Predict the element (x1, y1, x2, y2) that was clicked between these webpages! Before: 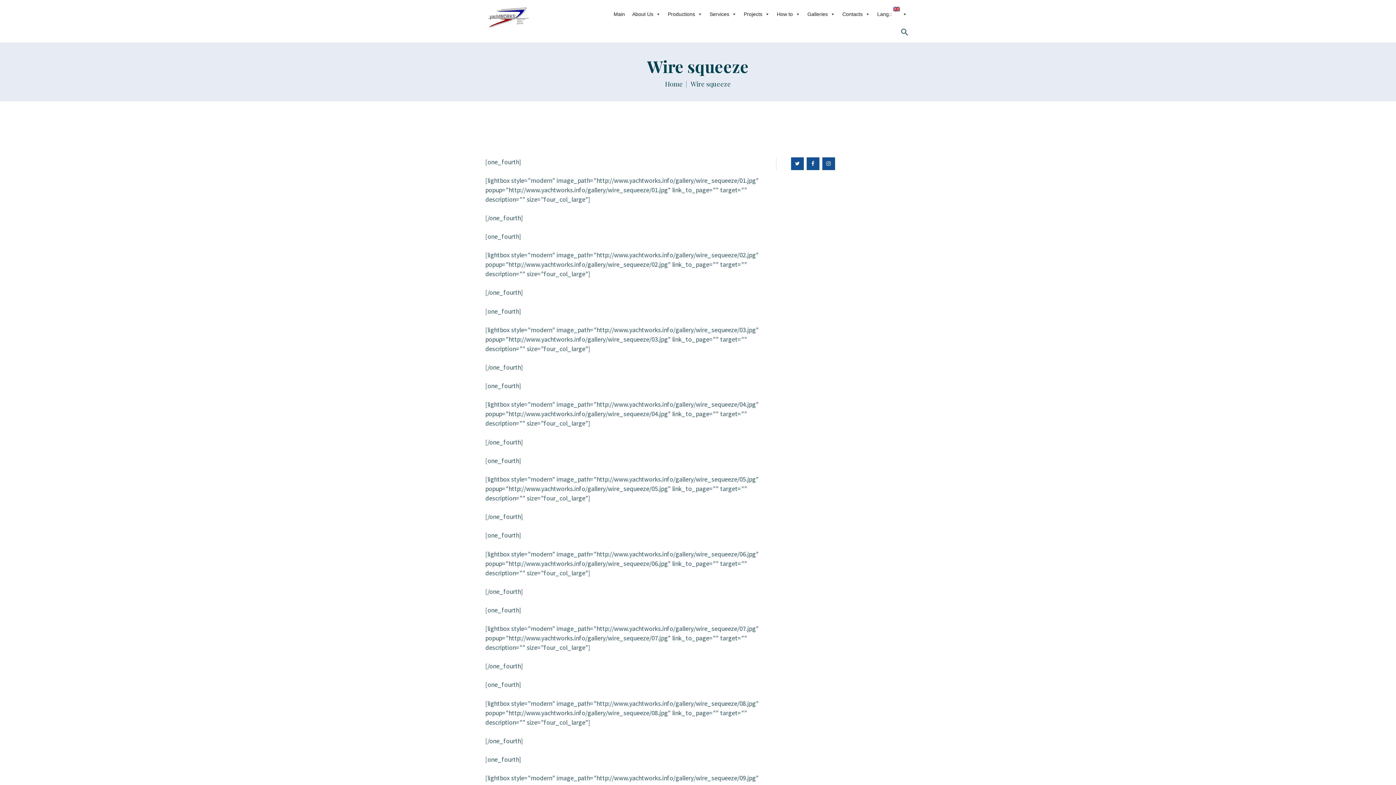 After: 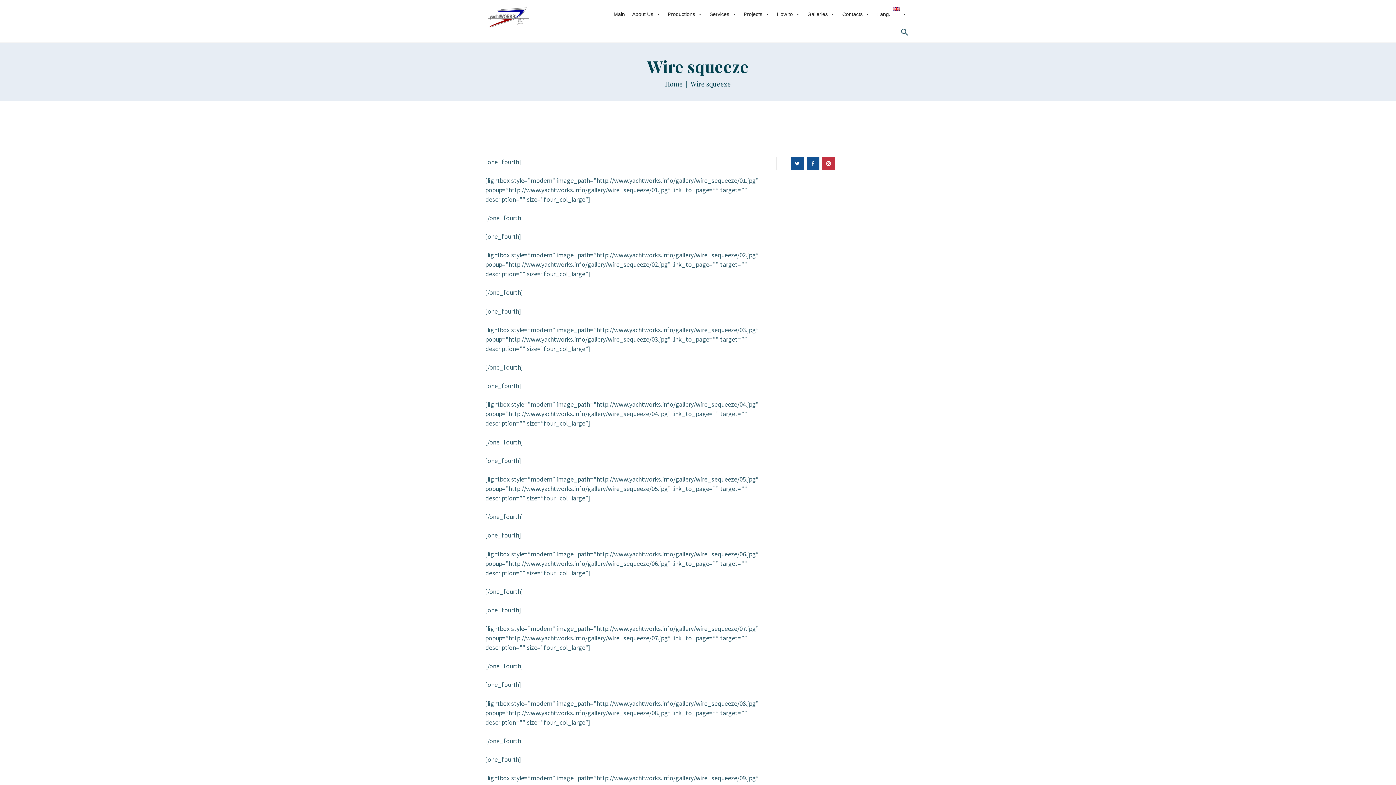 Action: bbox: (822, 157, 835, 170)